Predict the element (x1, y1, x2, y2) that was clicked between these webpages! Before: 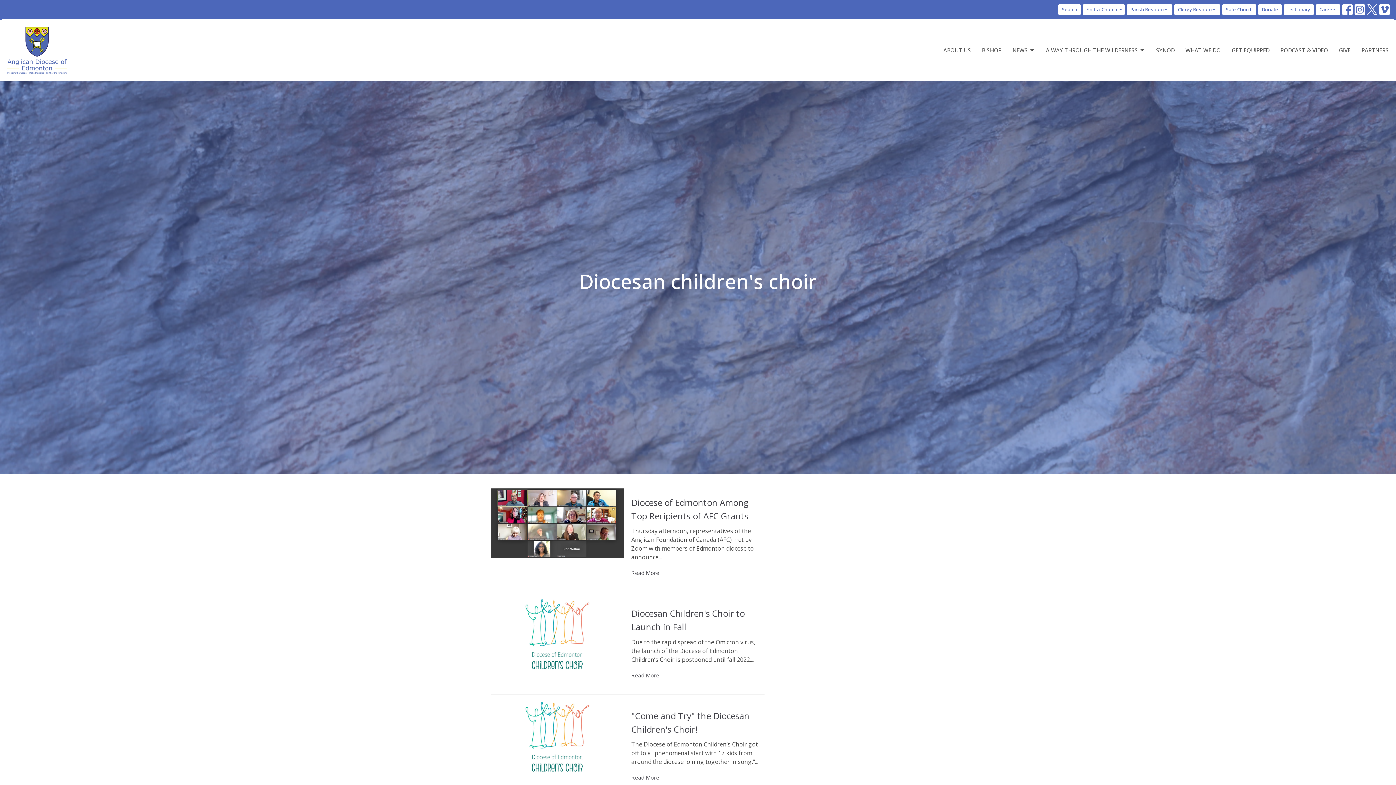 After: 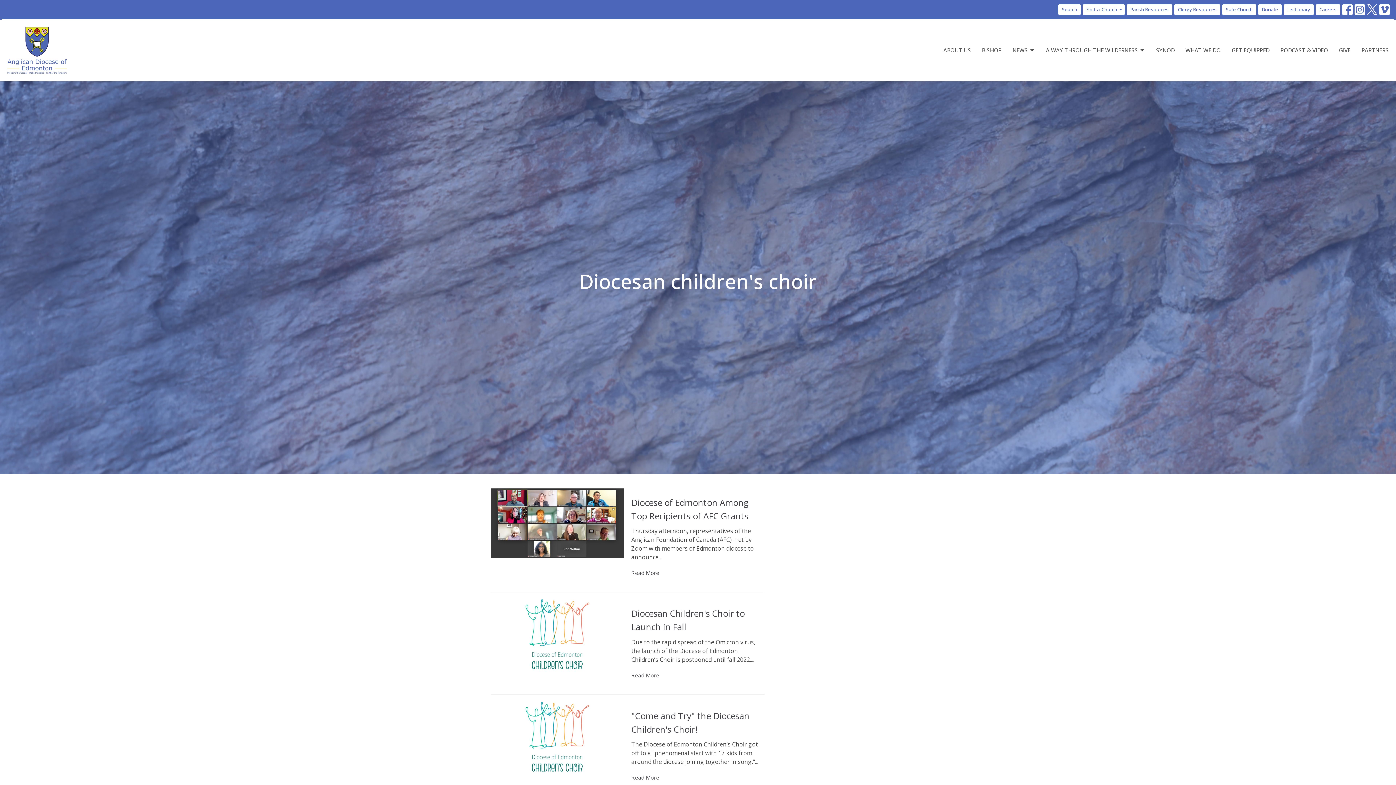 Action: bbox: (1342, 4, 1353, 14)